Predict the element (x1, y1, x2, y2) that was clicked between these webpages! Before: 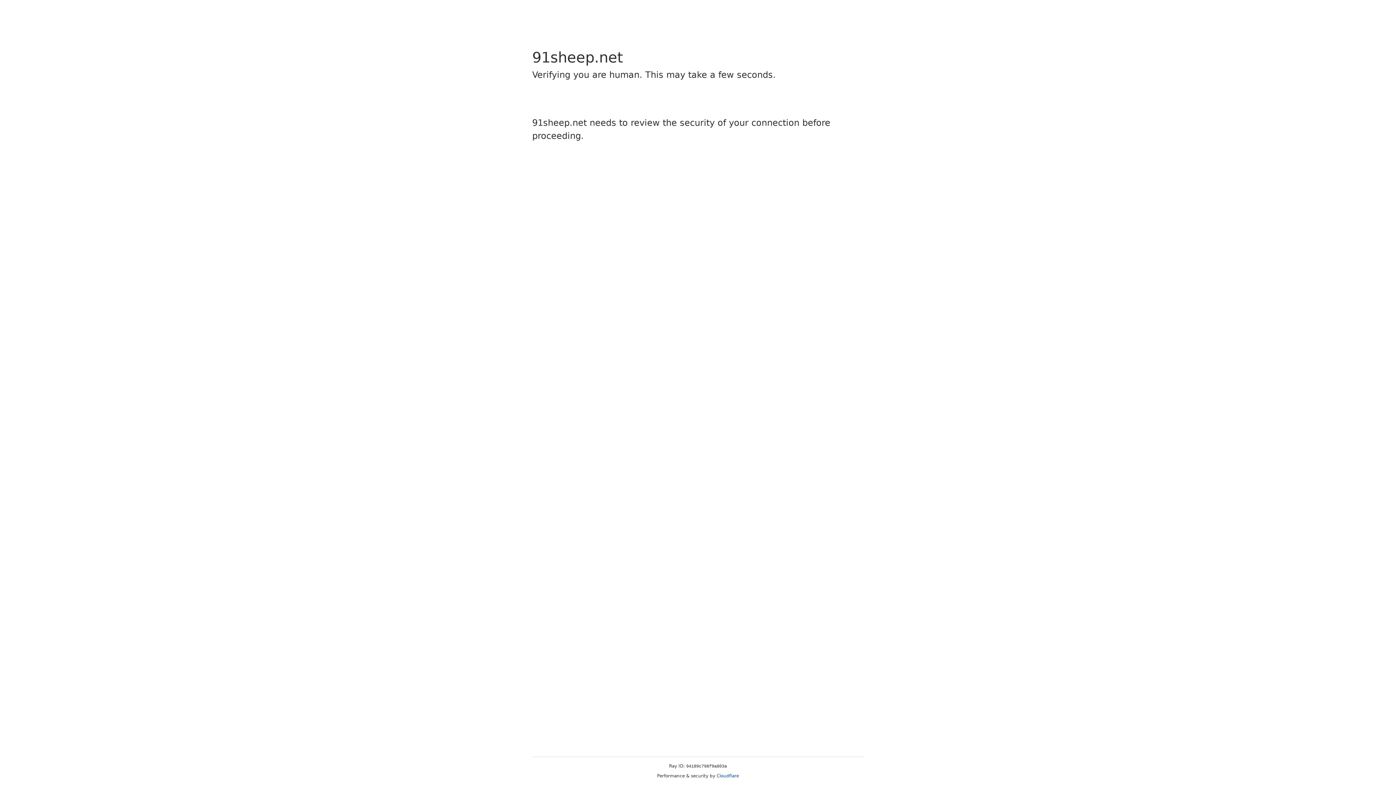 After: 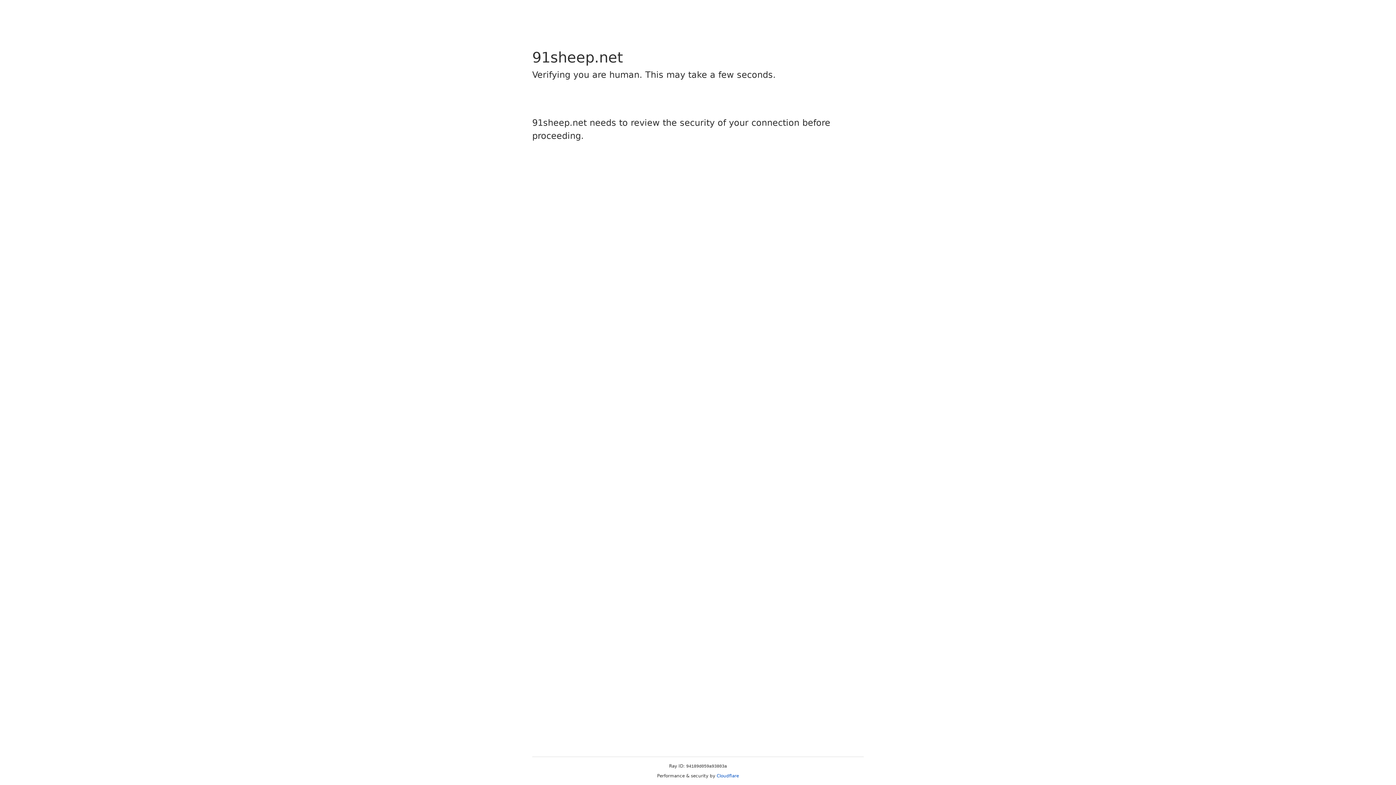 Action: label: Cloudflare bbox: (716, 773, 739, 778)